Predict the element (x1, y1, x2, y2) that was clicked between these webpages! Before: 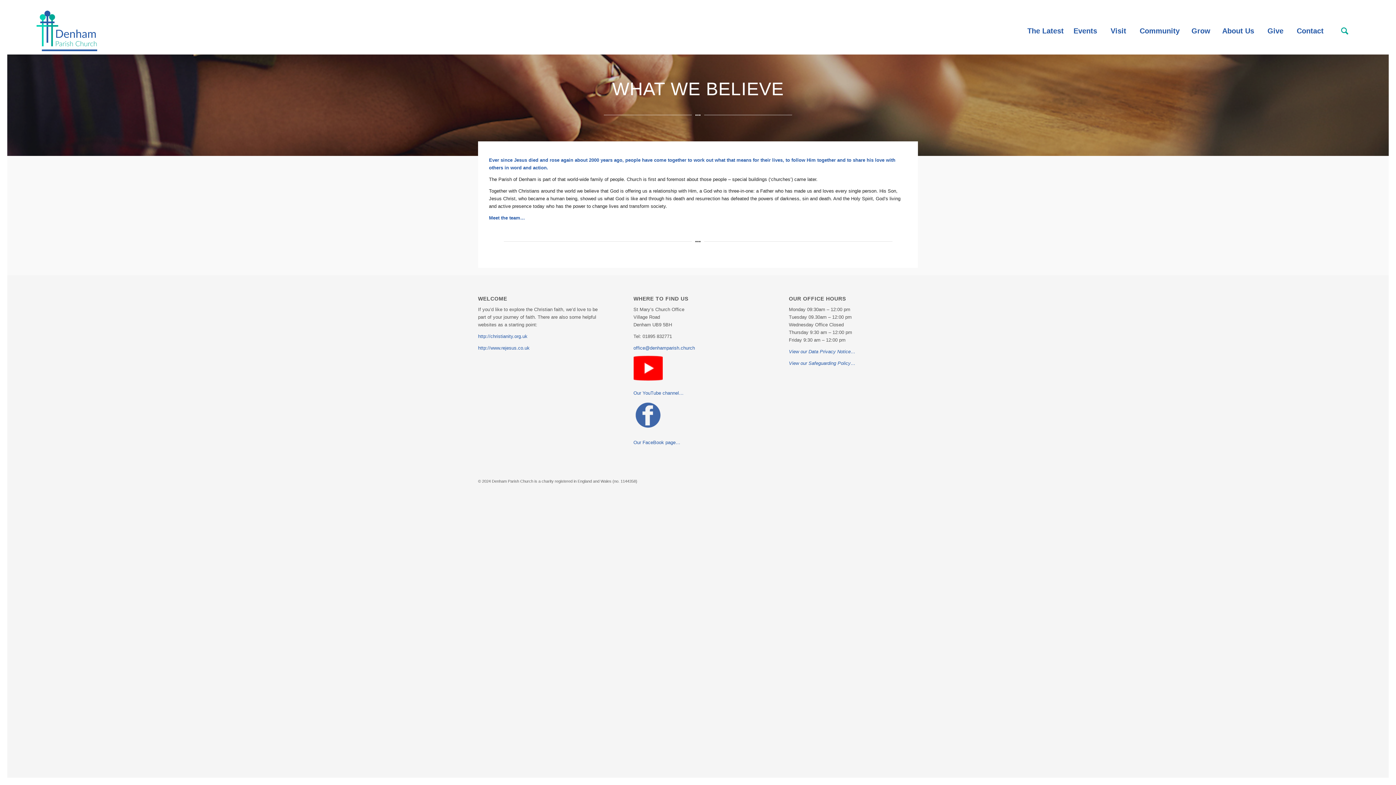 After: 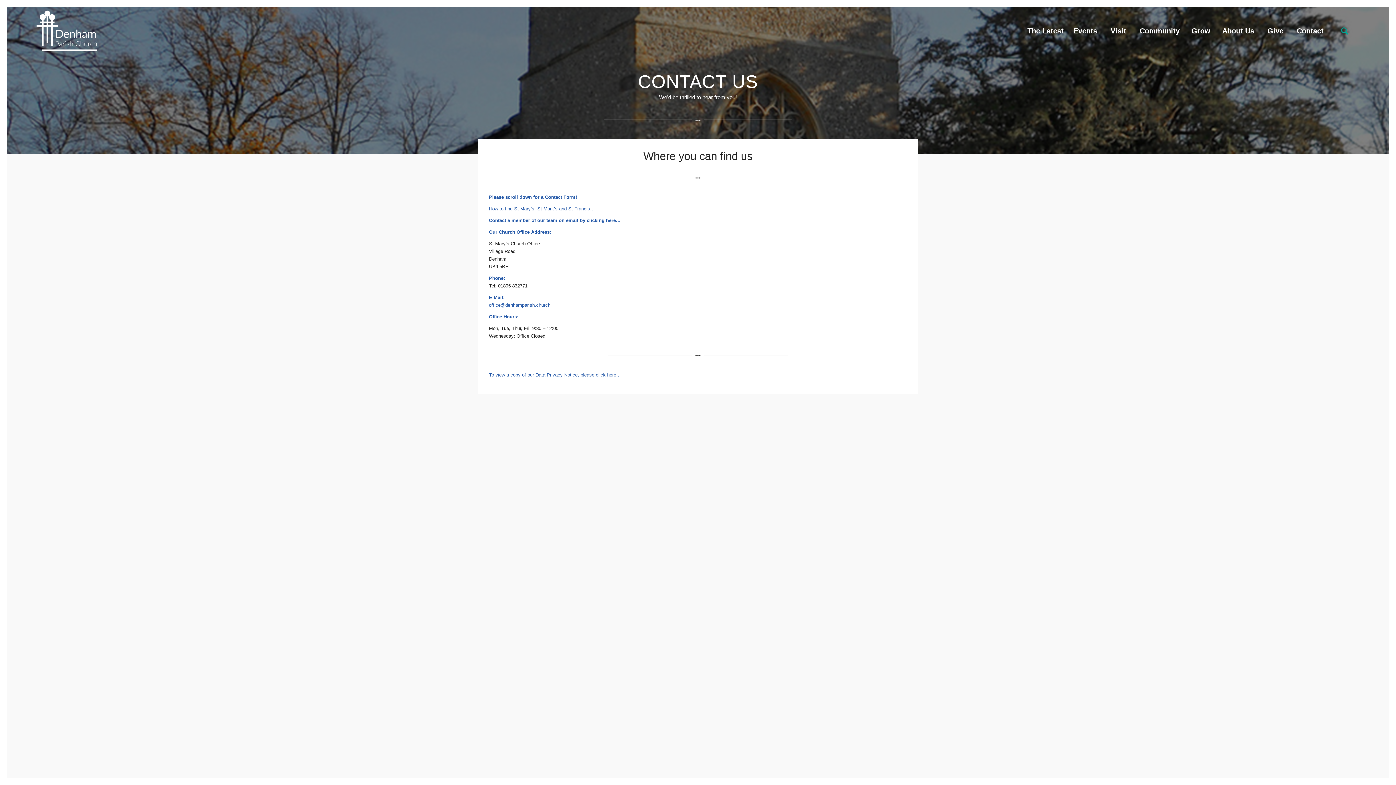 Action: label: Contact bbox: (1292, 7, 1328, 54)